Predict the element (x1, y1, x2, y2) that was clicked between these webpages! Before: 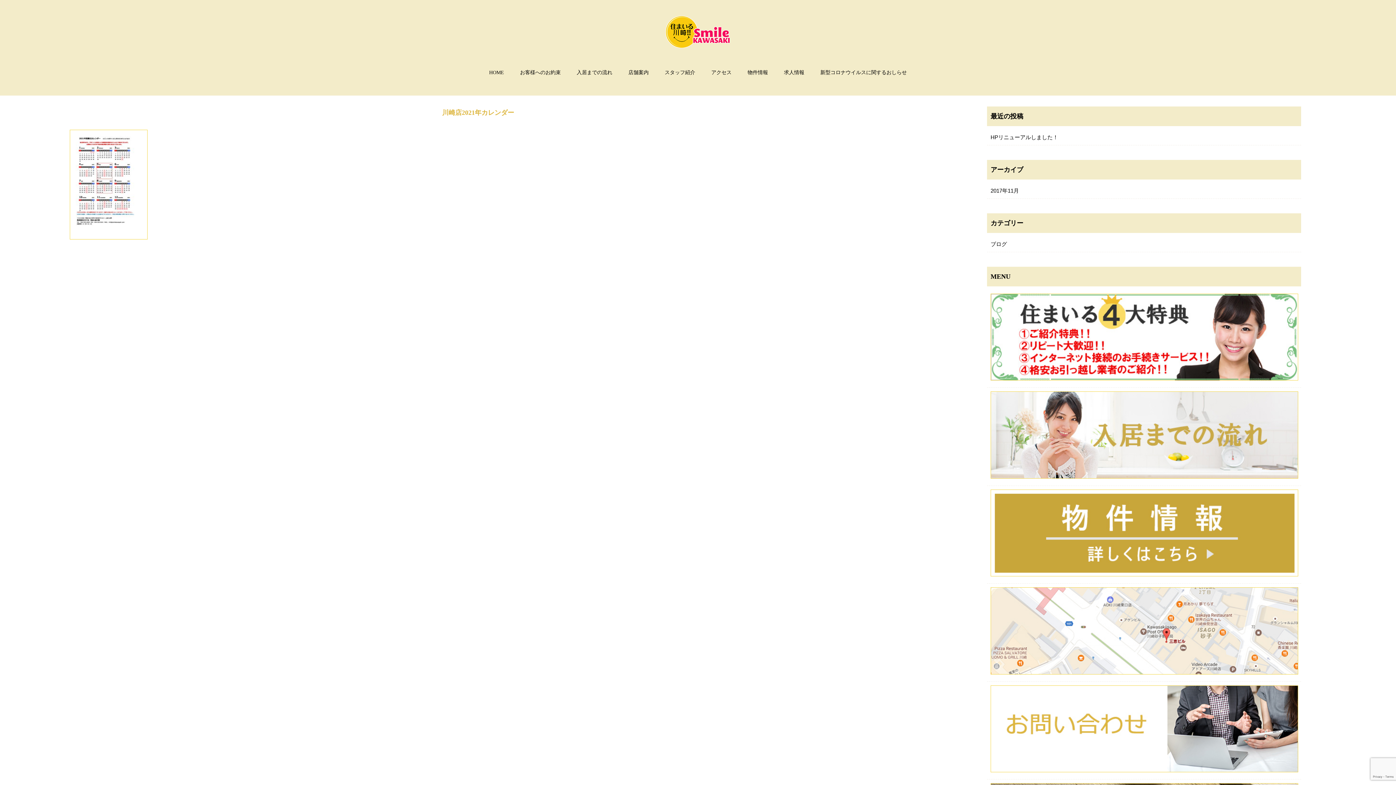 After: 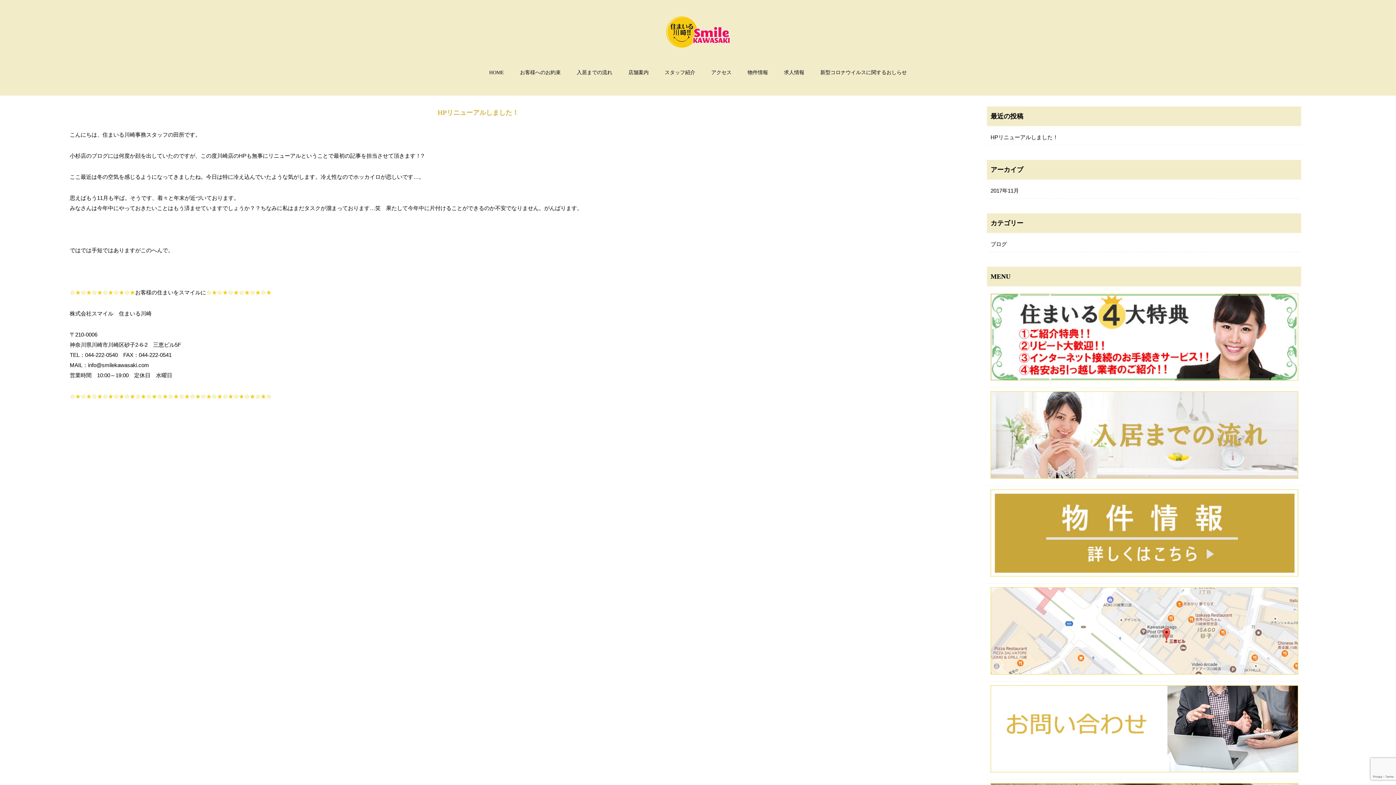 Action: bbox: (987, 129, 1301, 145) label: HPリニューアルしました！